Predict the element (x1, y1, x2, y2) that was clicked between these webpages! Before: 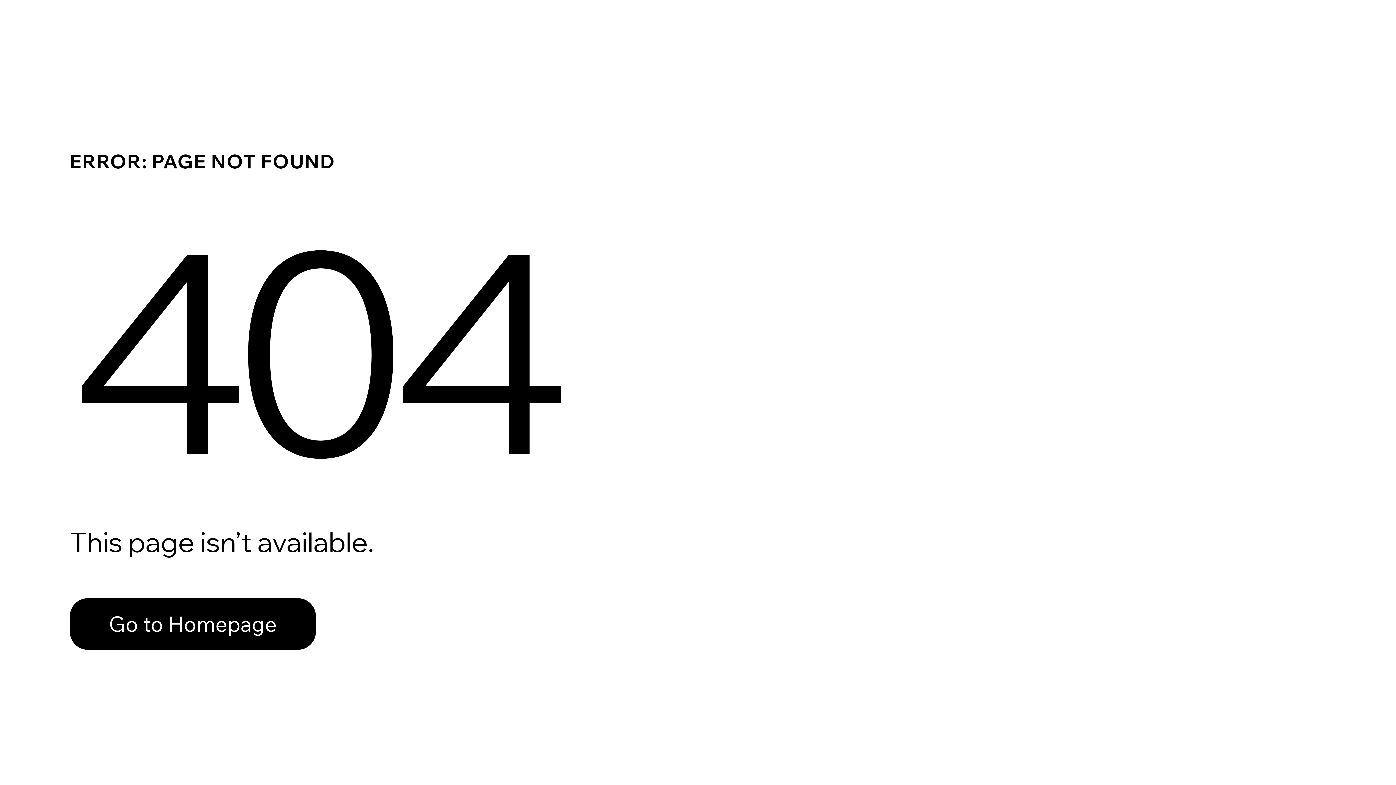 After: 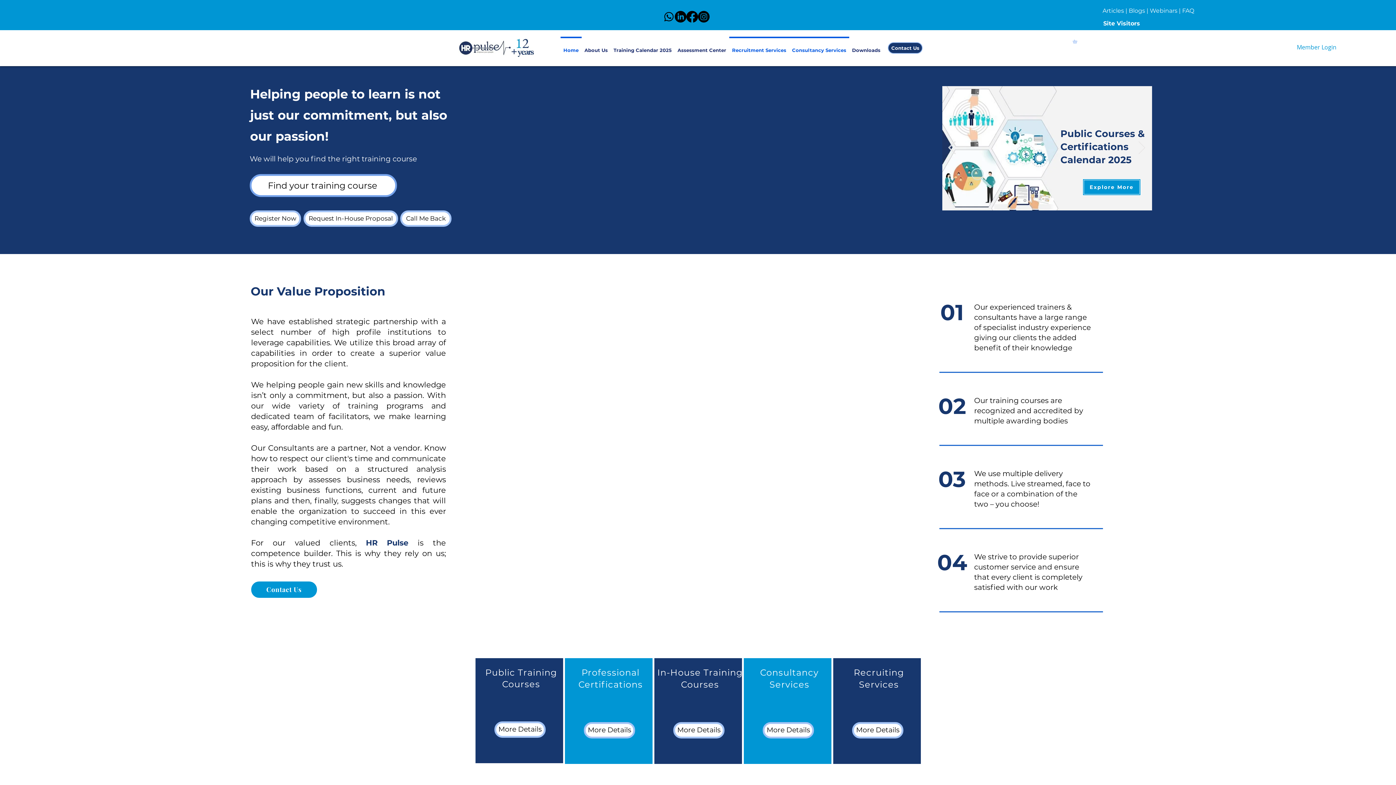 Action: label: Go to Homepage bbox: (69, 598, 316, 650)